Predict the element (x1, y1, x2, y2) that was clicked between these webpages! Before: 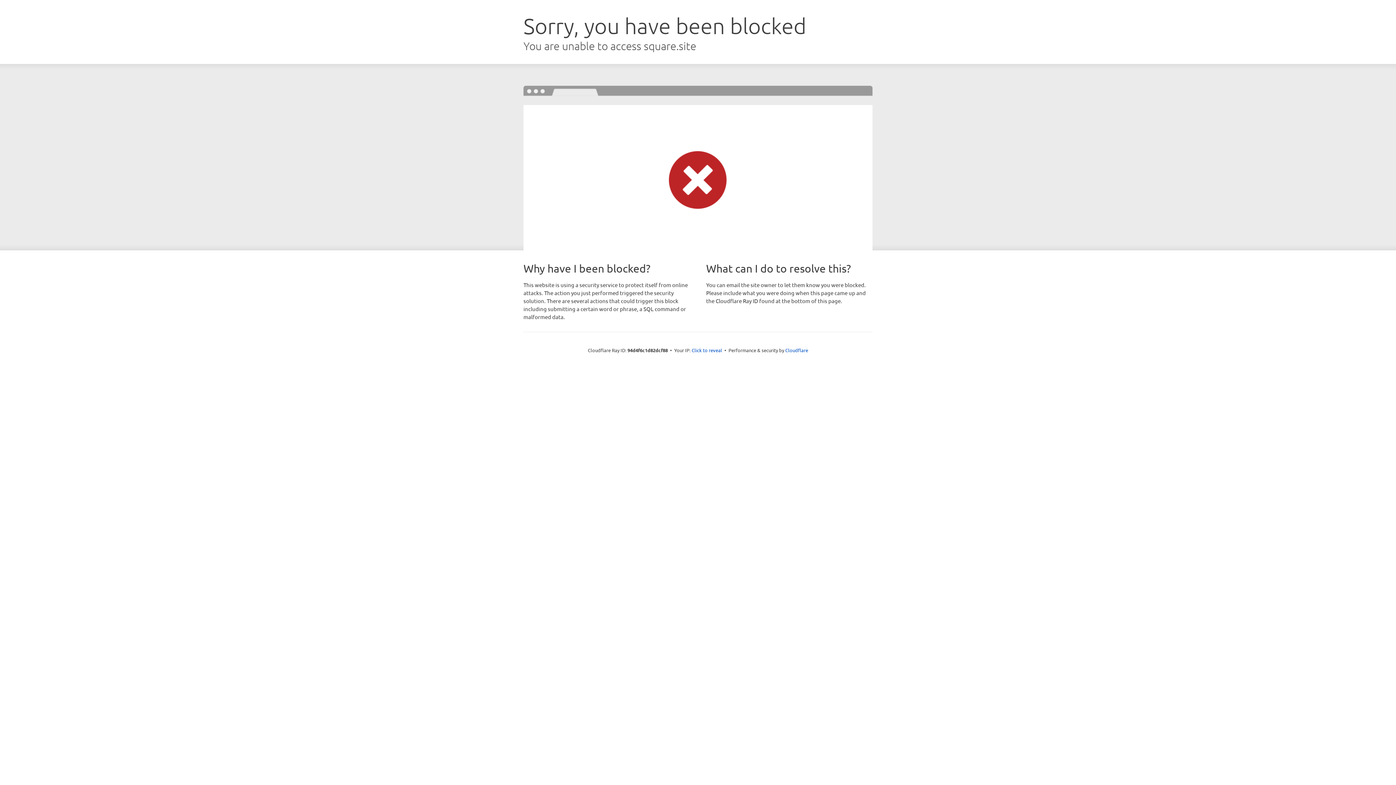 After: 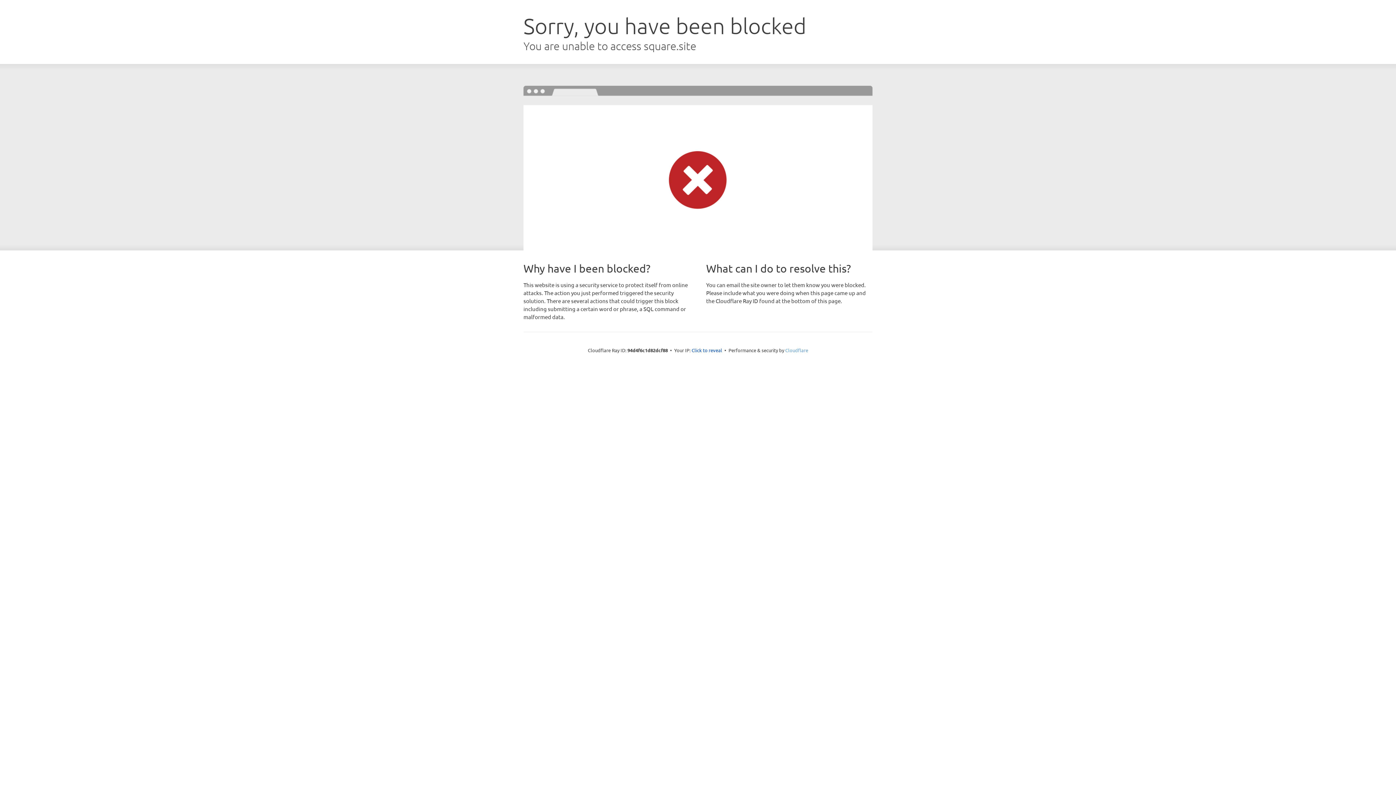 Action: label: Cloudflare bbox: (785, 347, 808, 353)